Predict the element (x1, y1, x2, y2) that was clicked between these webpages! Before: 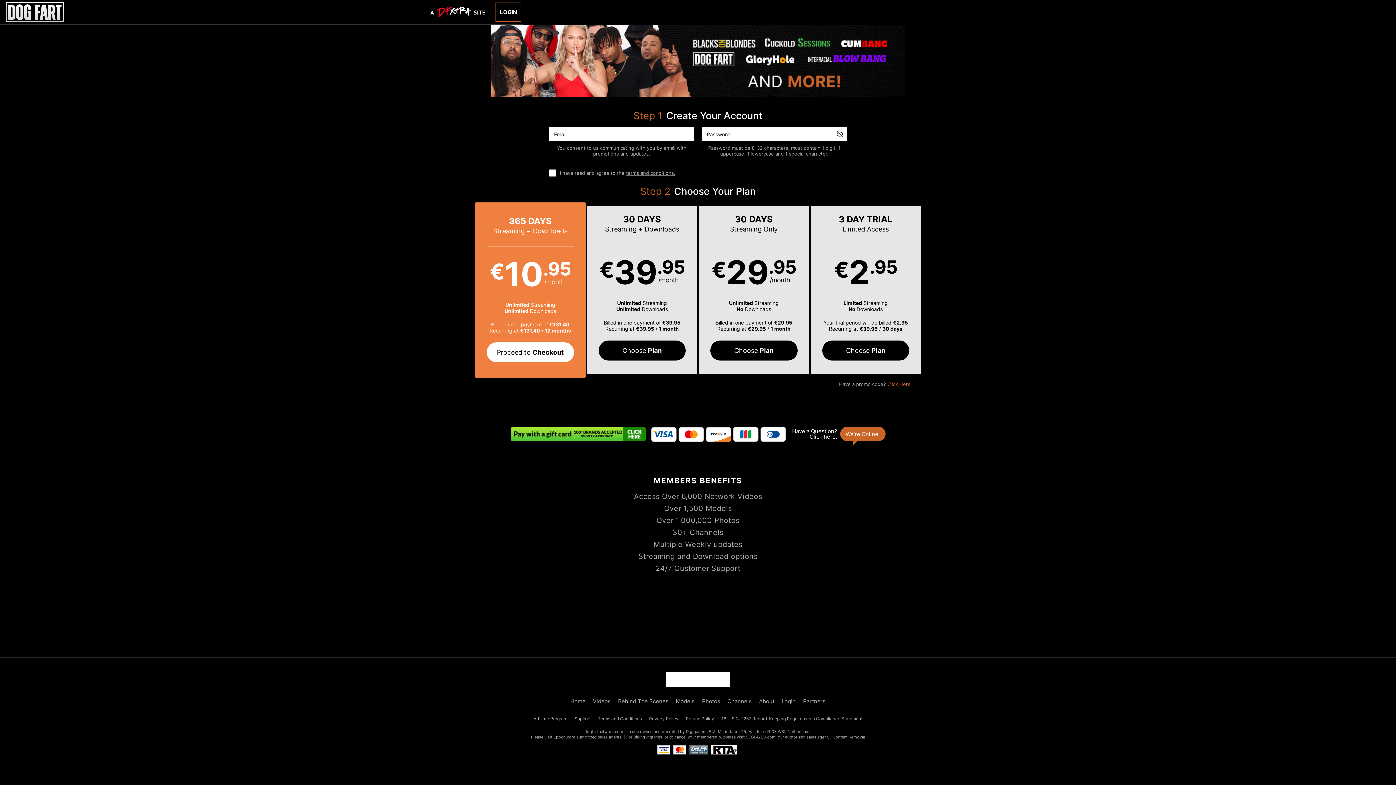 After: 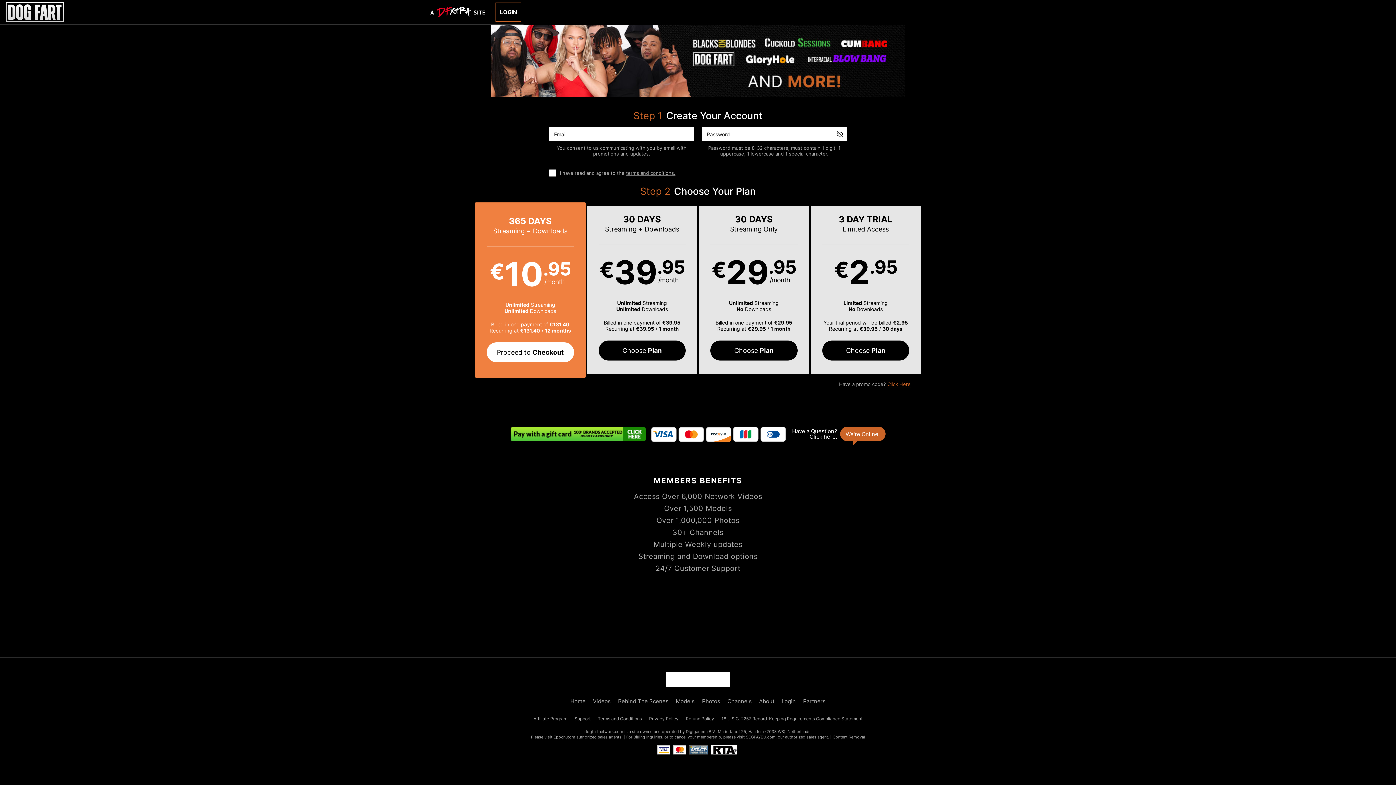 Action: label: Support bbox: (571, 712, 594, 725)